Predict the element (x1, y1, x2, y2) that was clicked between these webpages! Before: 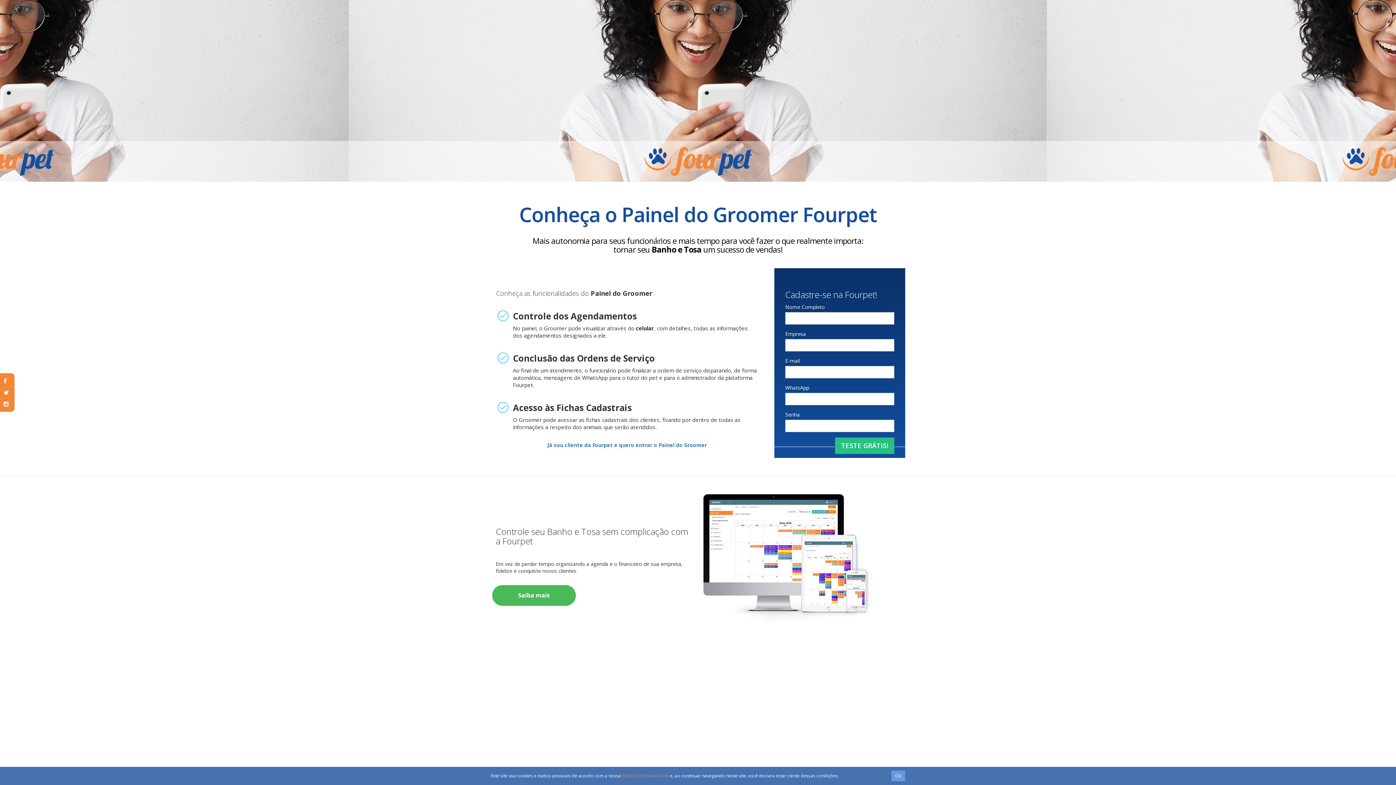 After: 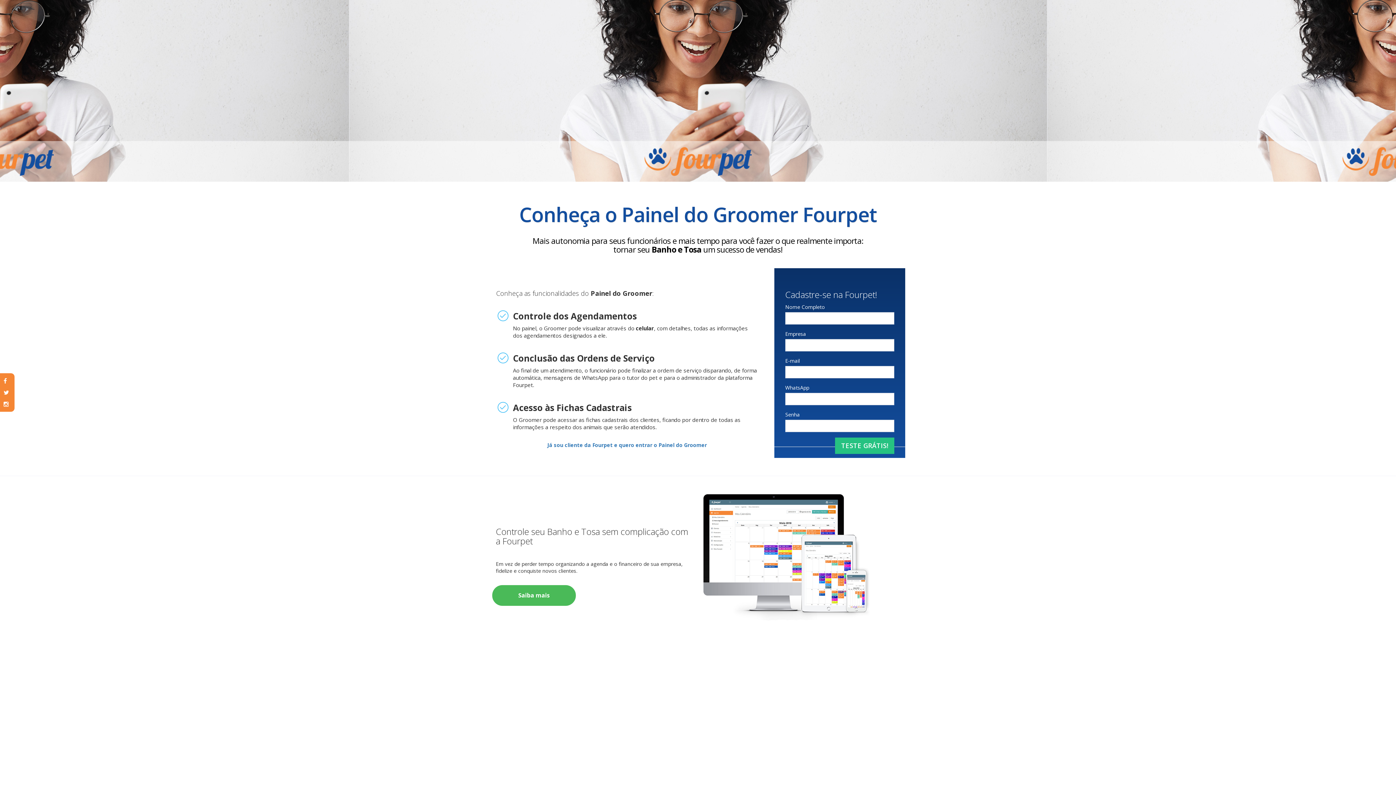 Action: label: Ok bbox: (891, 770, 905, 781)